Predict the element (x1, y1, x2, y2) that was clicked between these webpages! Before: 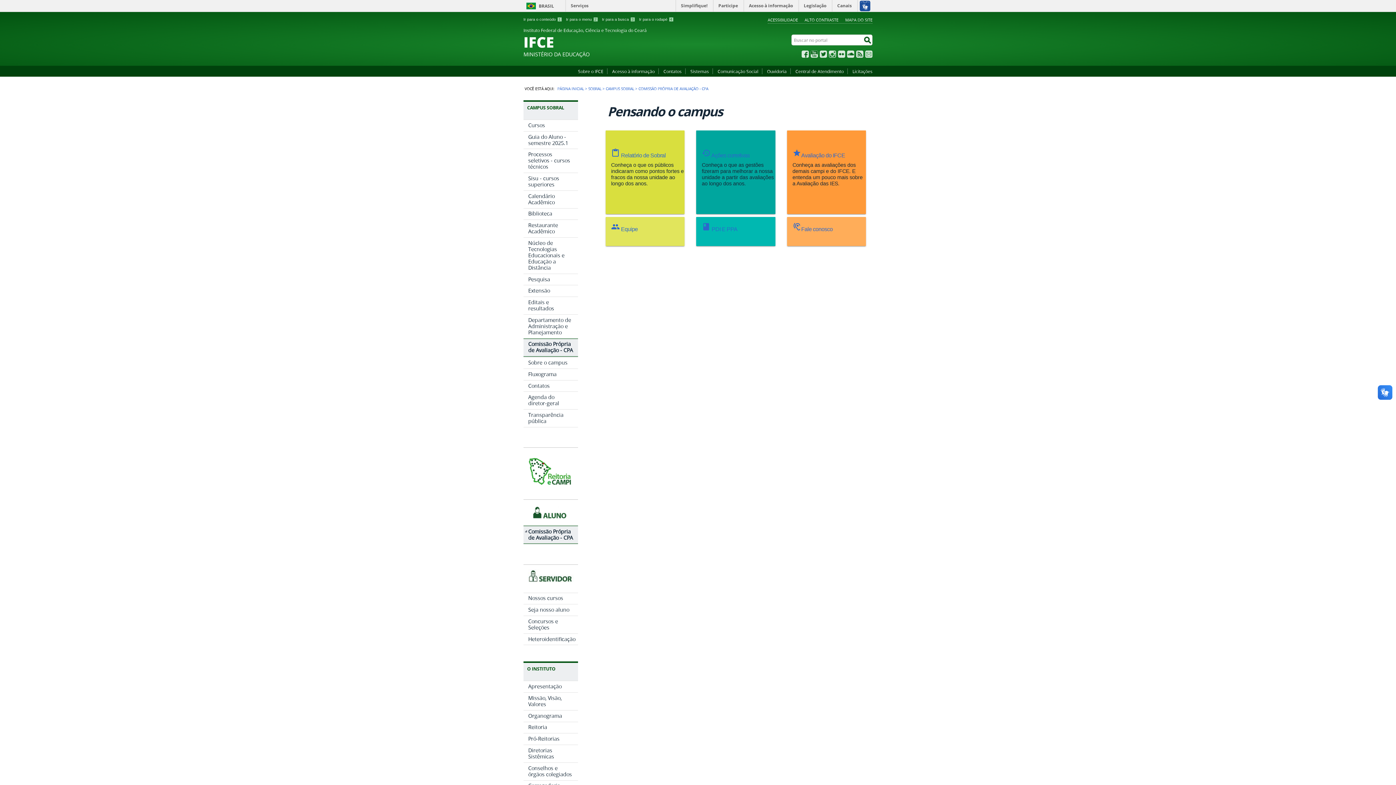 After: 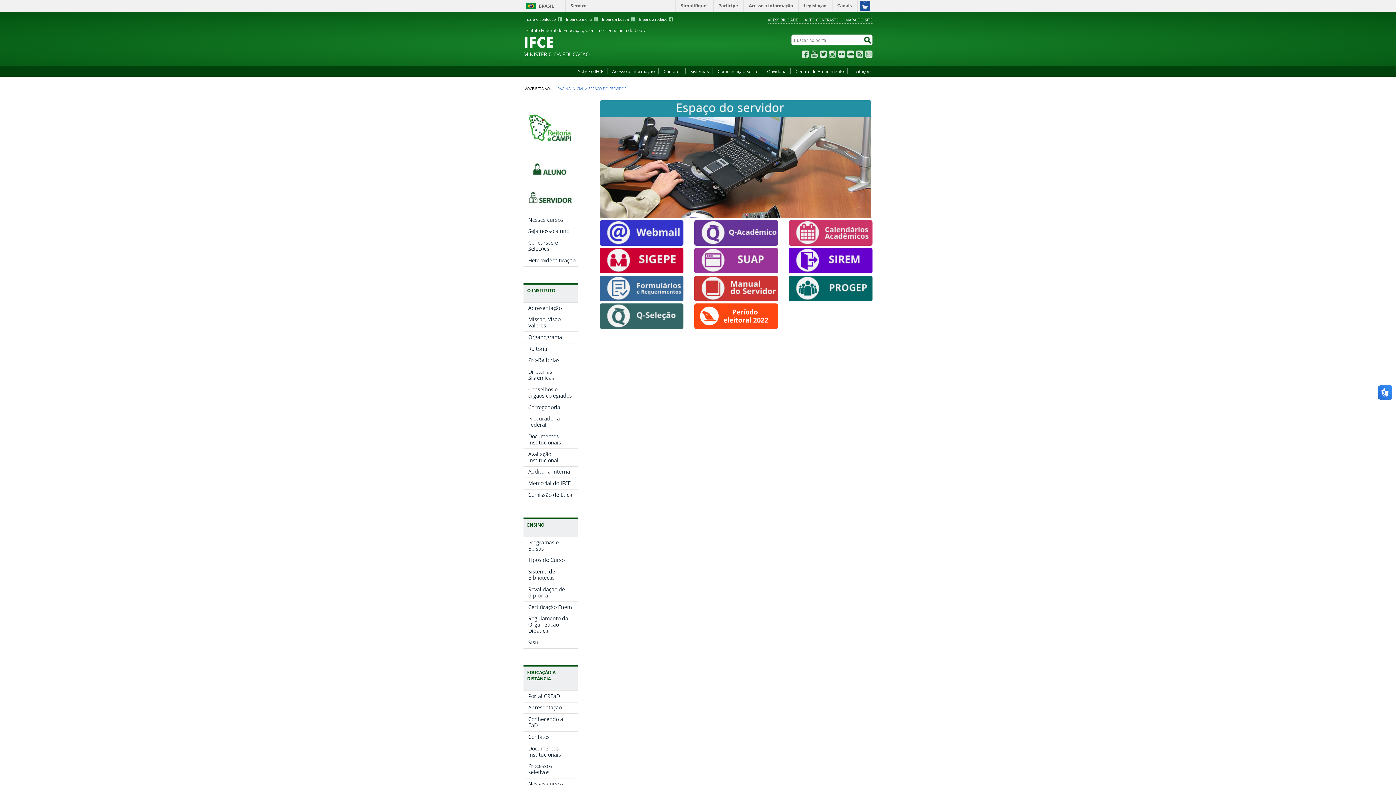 Action: bbox: (528, 576, 573, 582)